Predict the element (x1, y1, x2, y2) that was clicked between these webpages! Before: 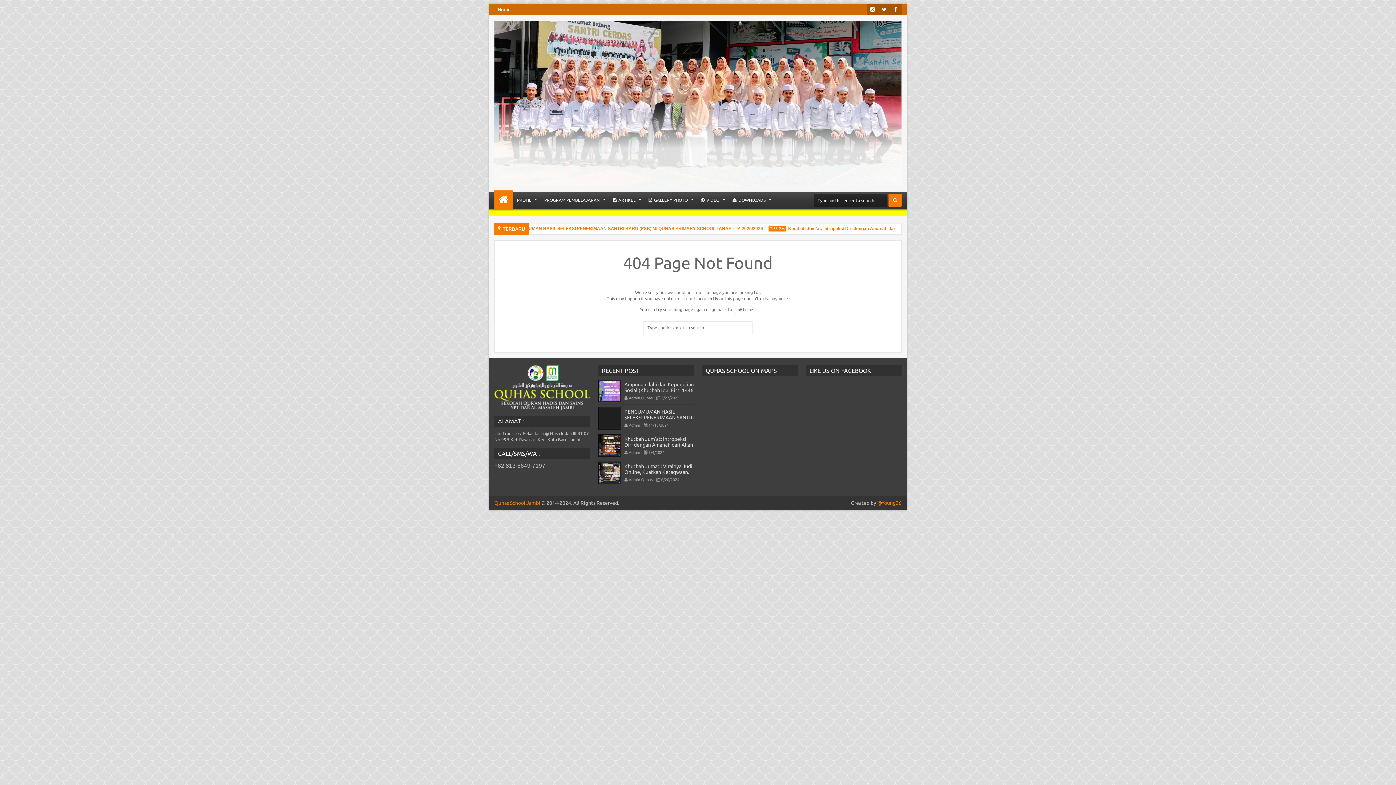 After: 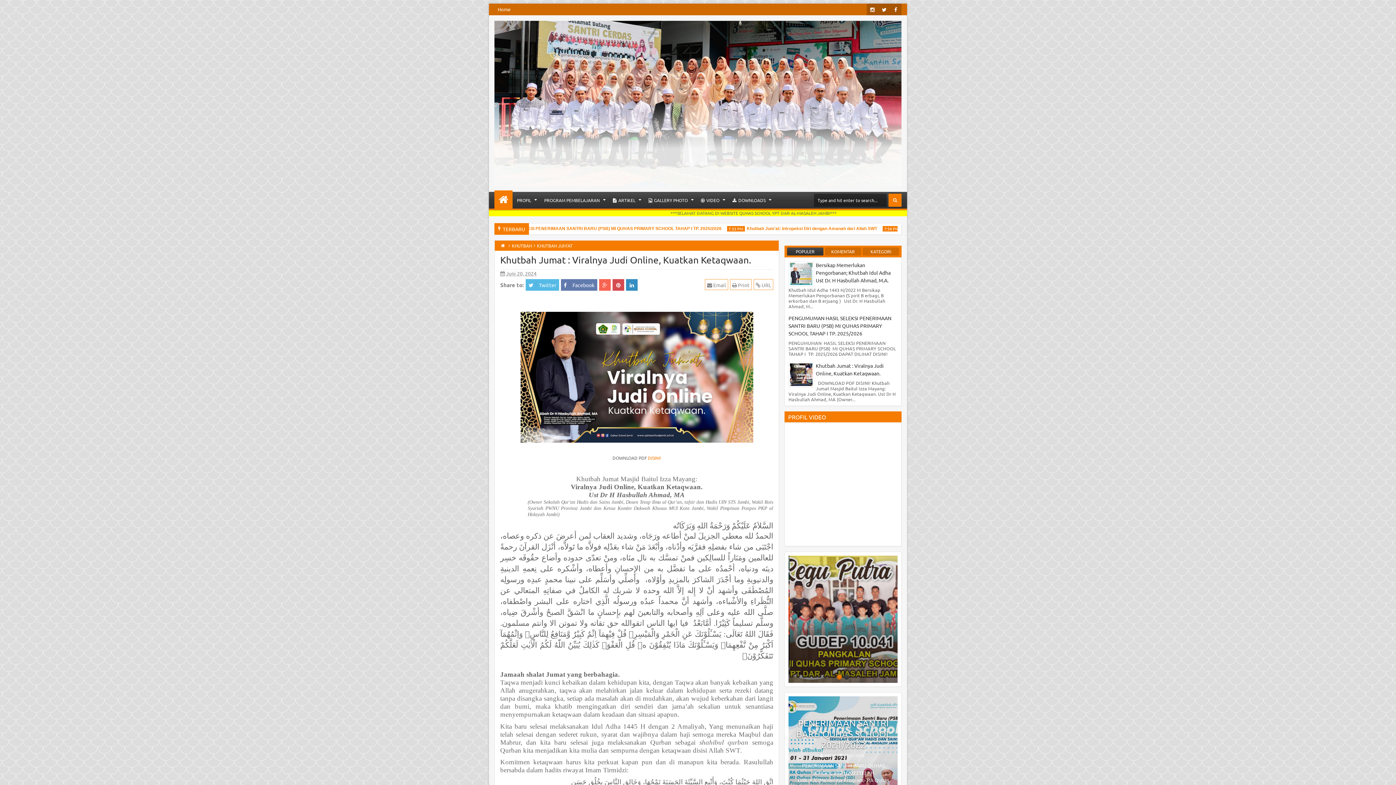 Action: label: Khutbah Jumat : Viralnya Judi Online, Kuatkan Ketaqwaan. bbox: (624, 463, 692, 475)